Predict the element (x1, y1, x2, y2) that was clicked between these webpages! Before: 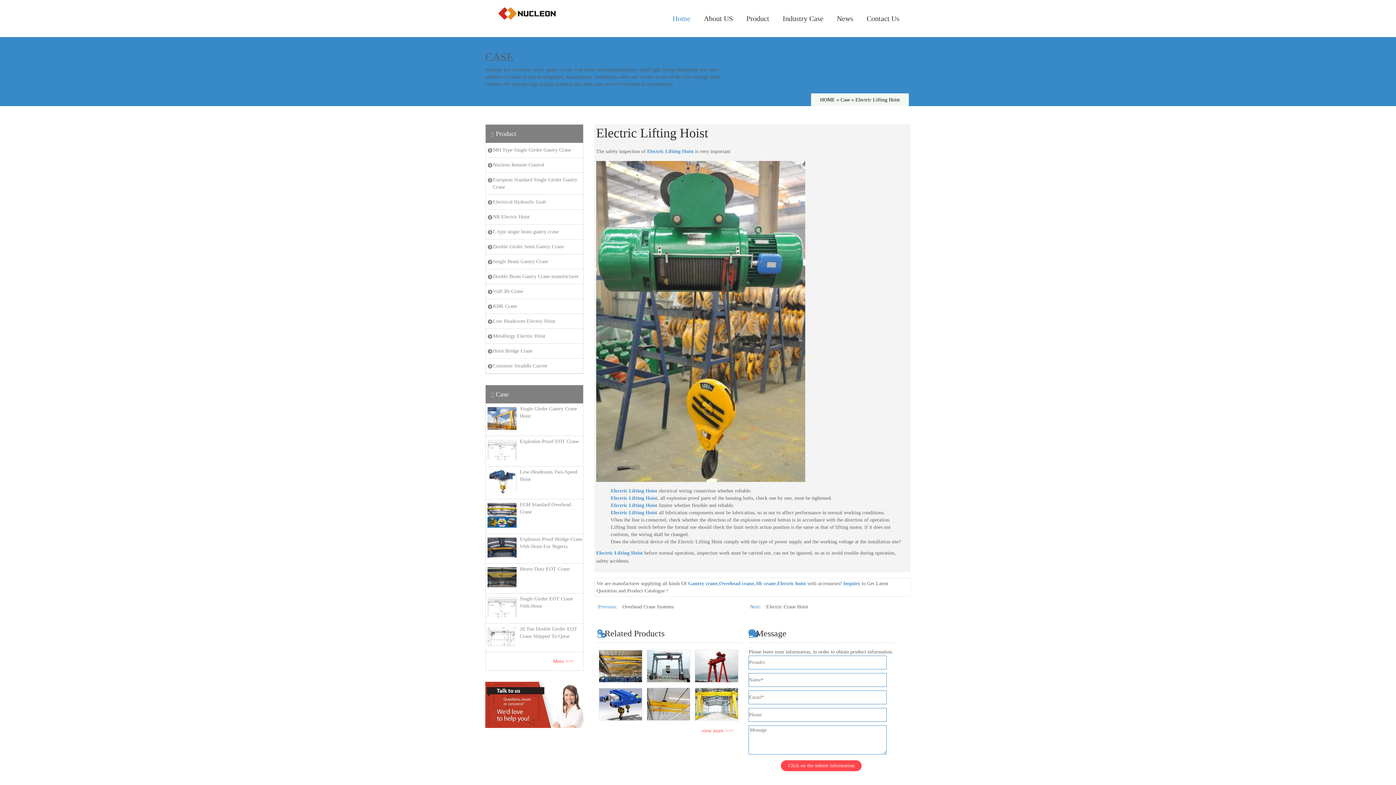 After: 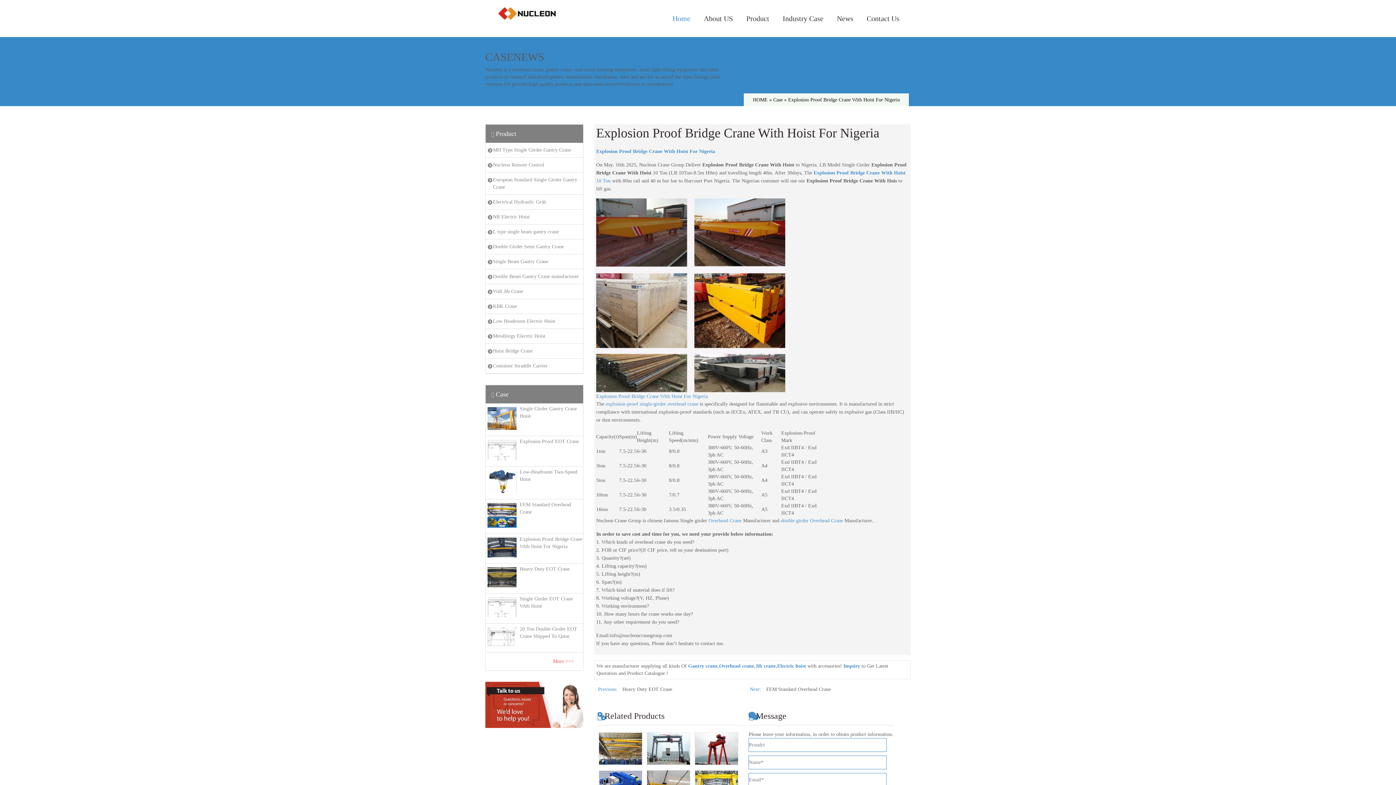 Action: label: Explosion Proof Bridge Crane With Hoist For Nigeria bbox: (485, 534, 583, 561)